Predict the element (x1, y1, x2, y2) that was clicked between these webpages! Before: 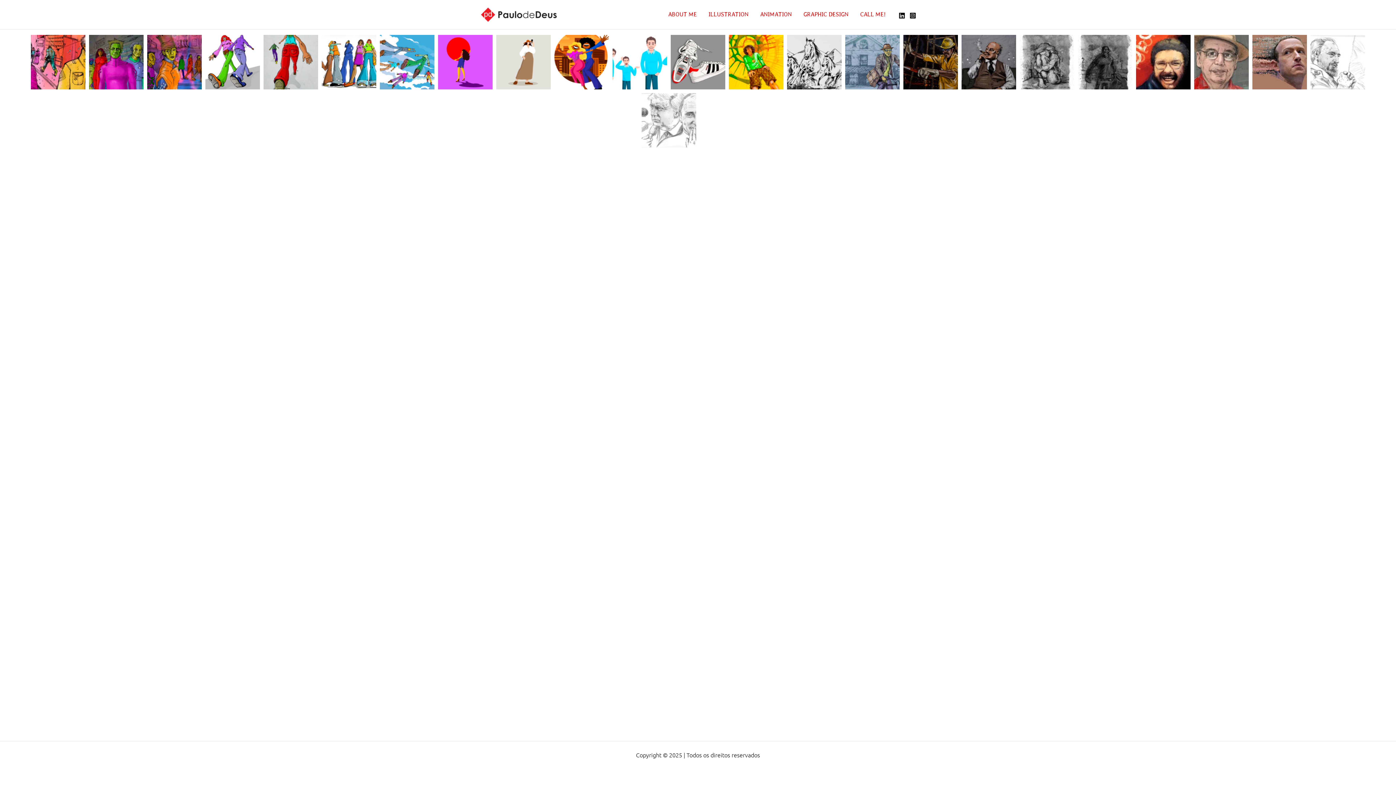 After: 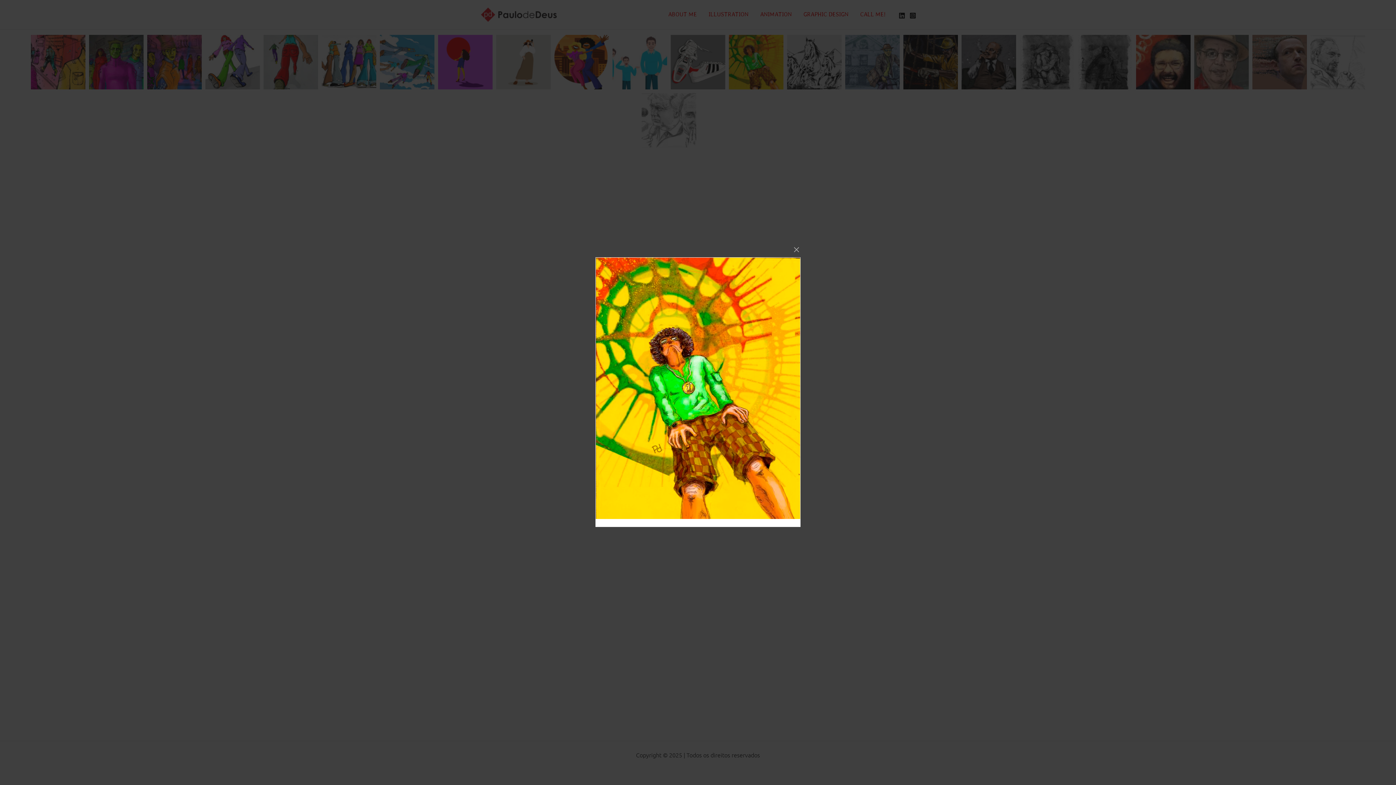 Action: bbox: (729, 34, 783, 89)